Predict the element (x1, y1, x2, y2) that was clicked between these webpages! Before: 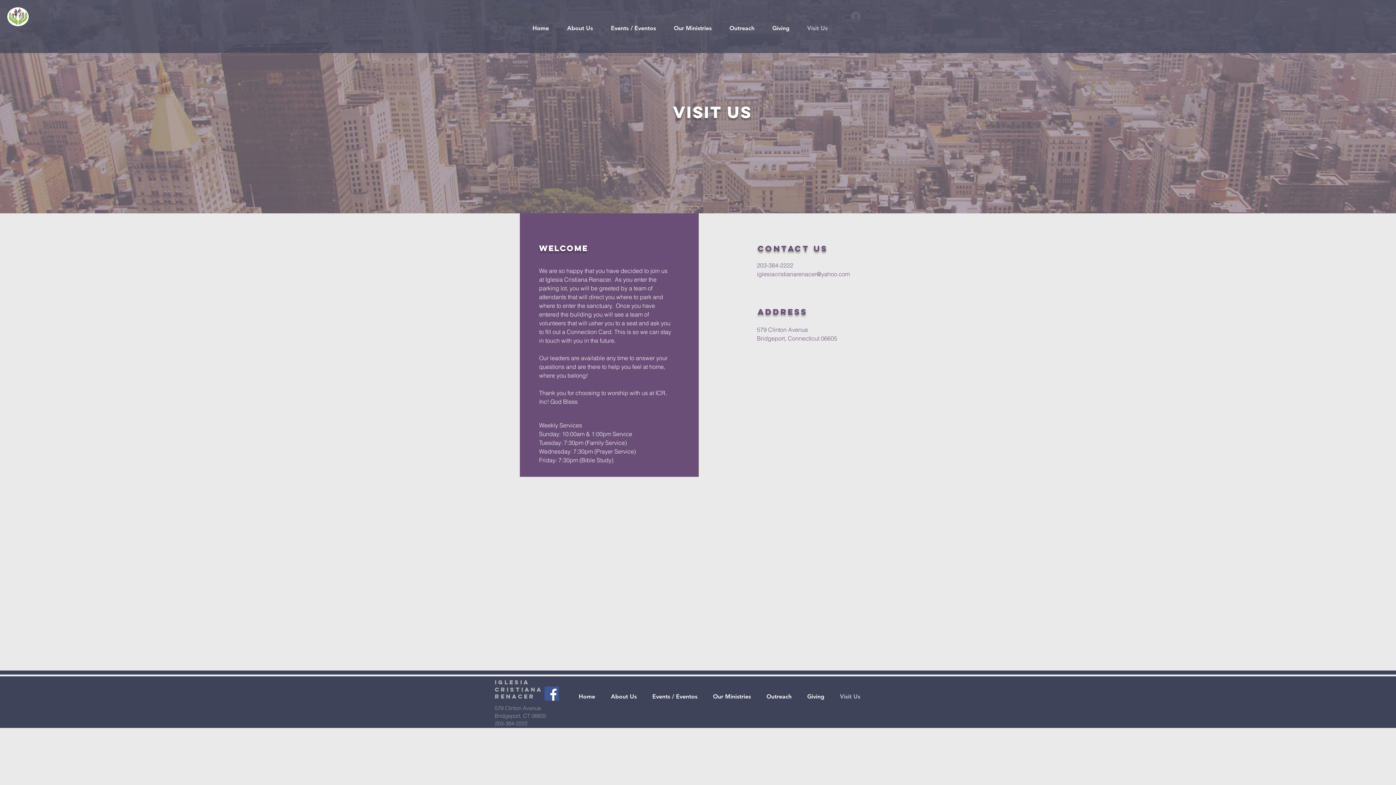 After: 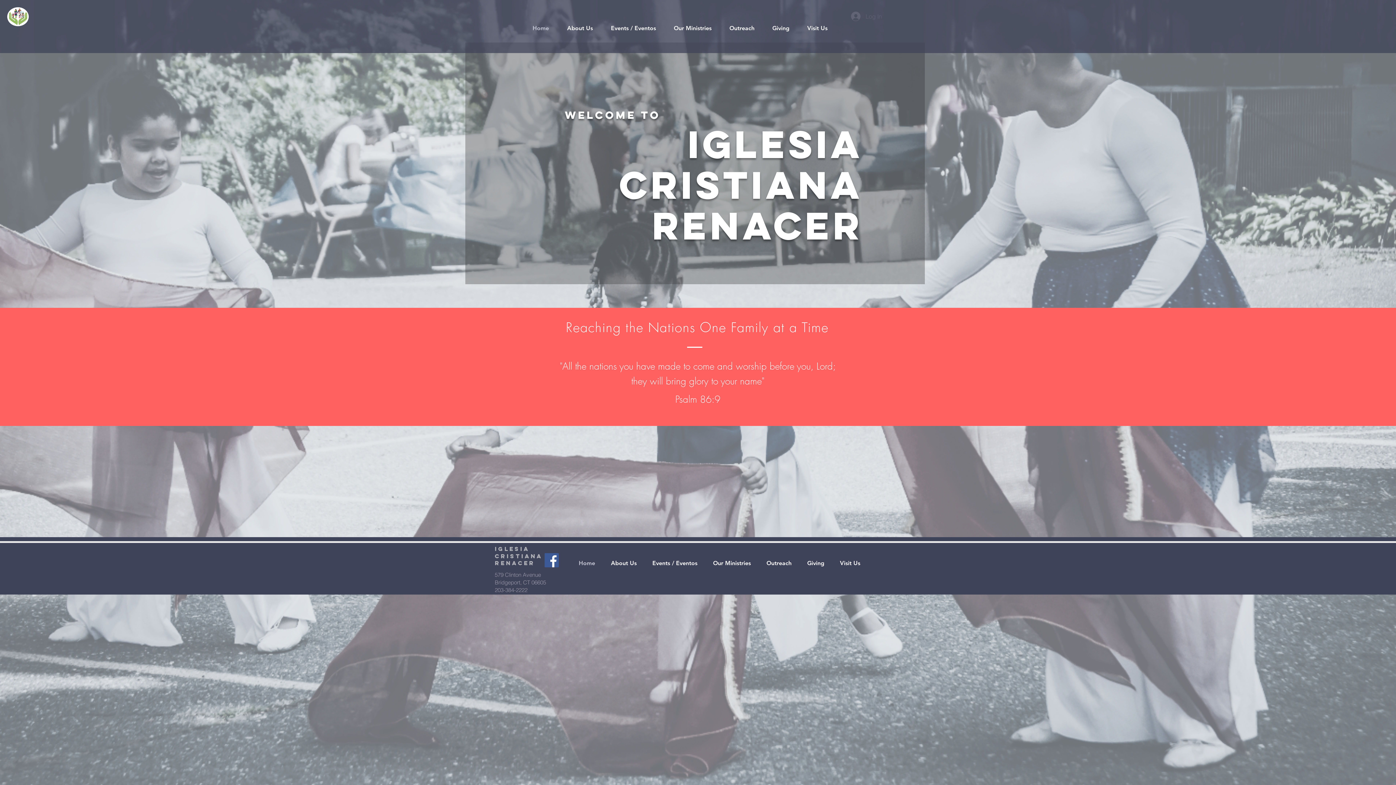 Action: bbox: (7, 7, 28, 26)